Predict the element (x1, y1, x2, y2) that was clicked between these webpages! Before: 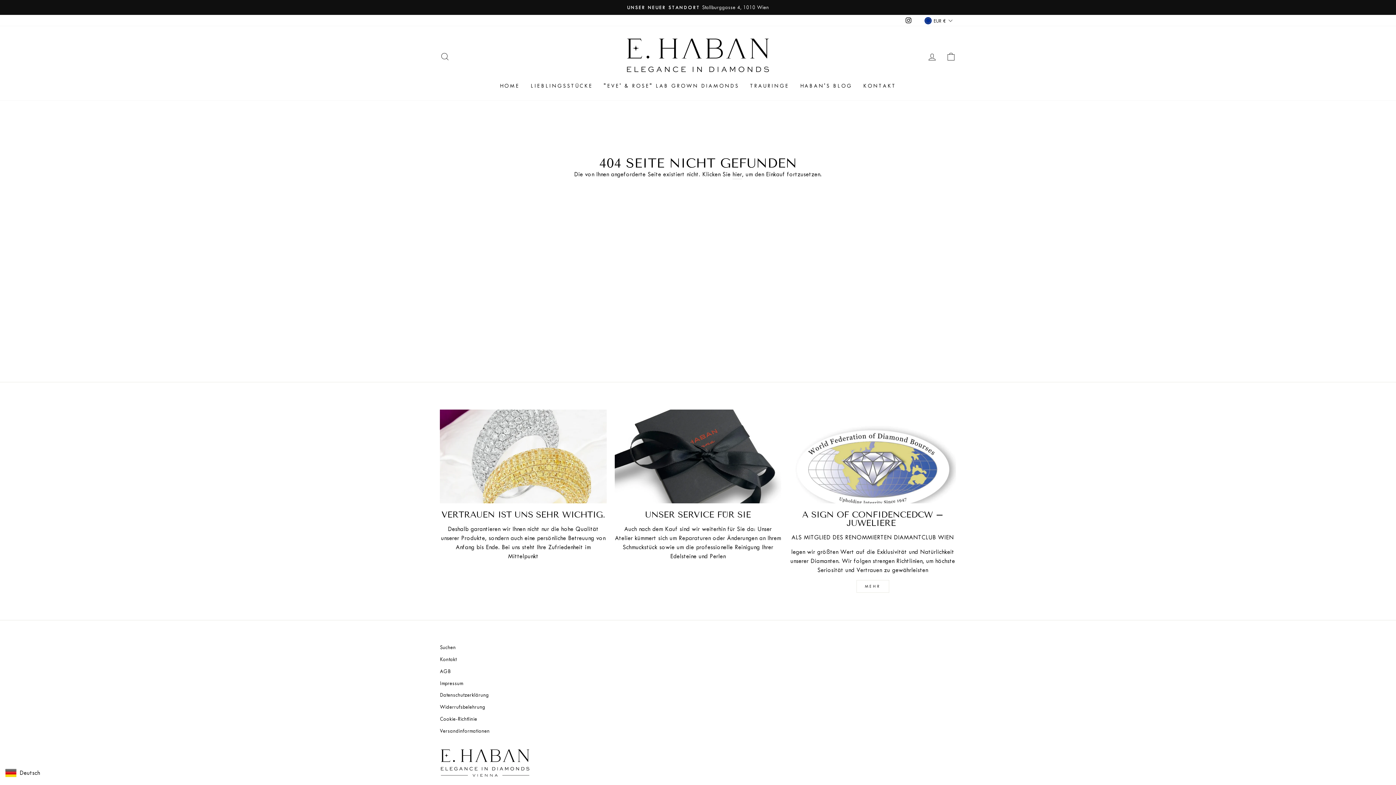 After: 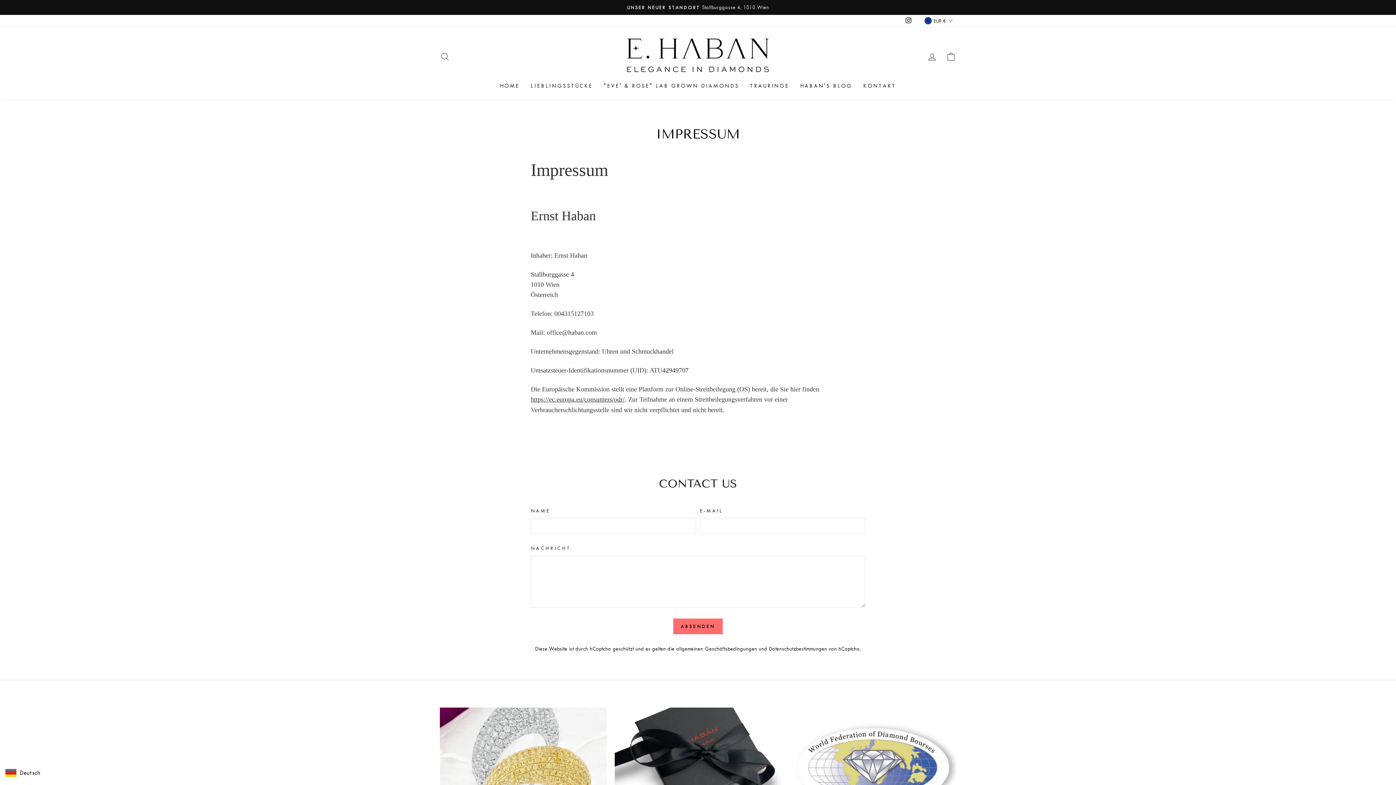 Action: label: Impressum bbox: (440, 678, 463, 688)